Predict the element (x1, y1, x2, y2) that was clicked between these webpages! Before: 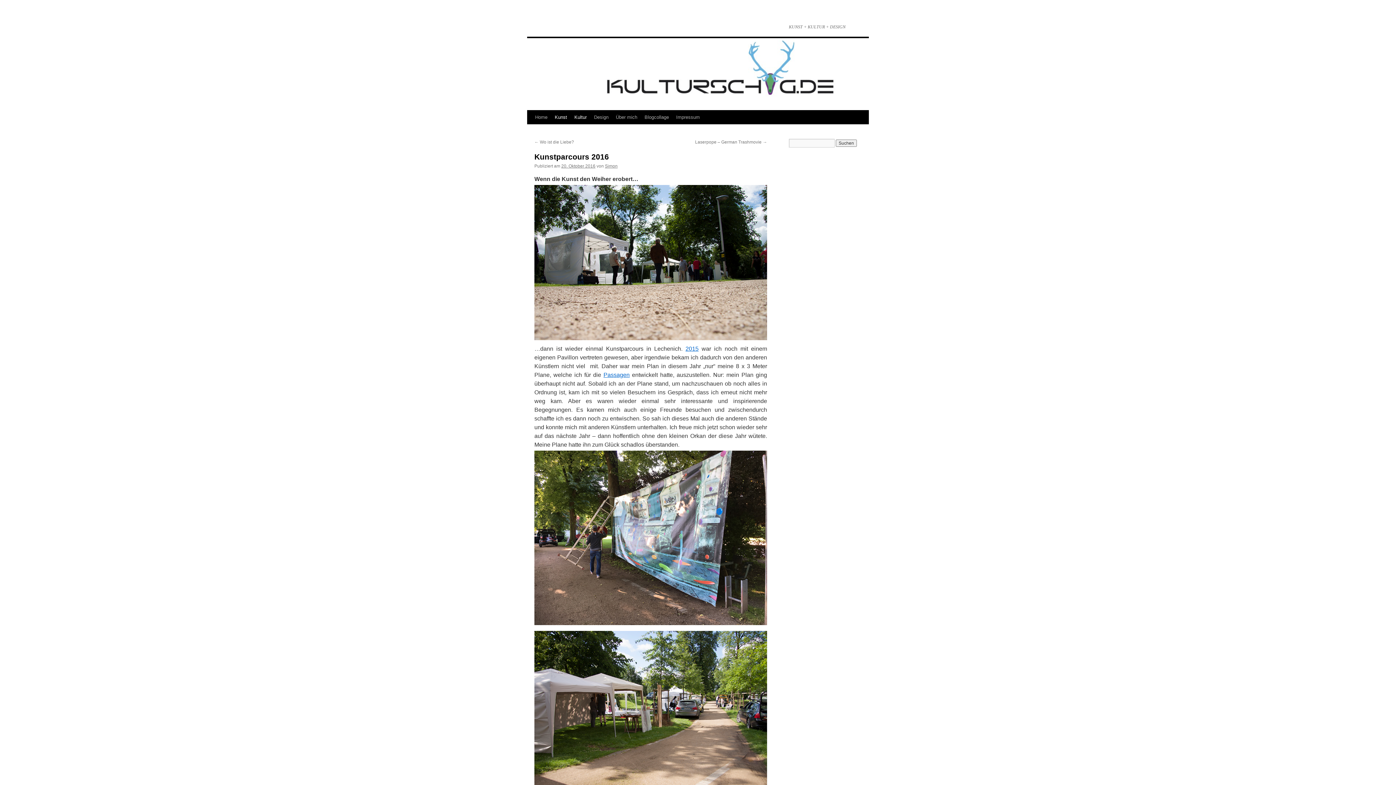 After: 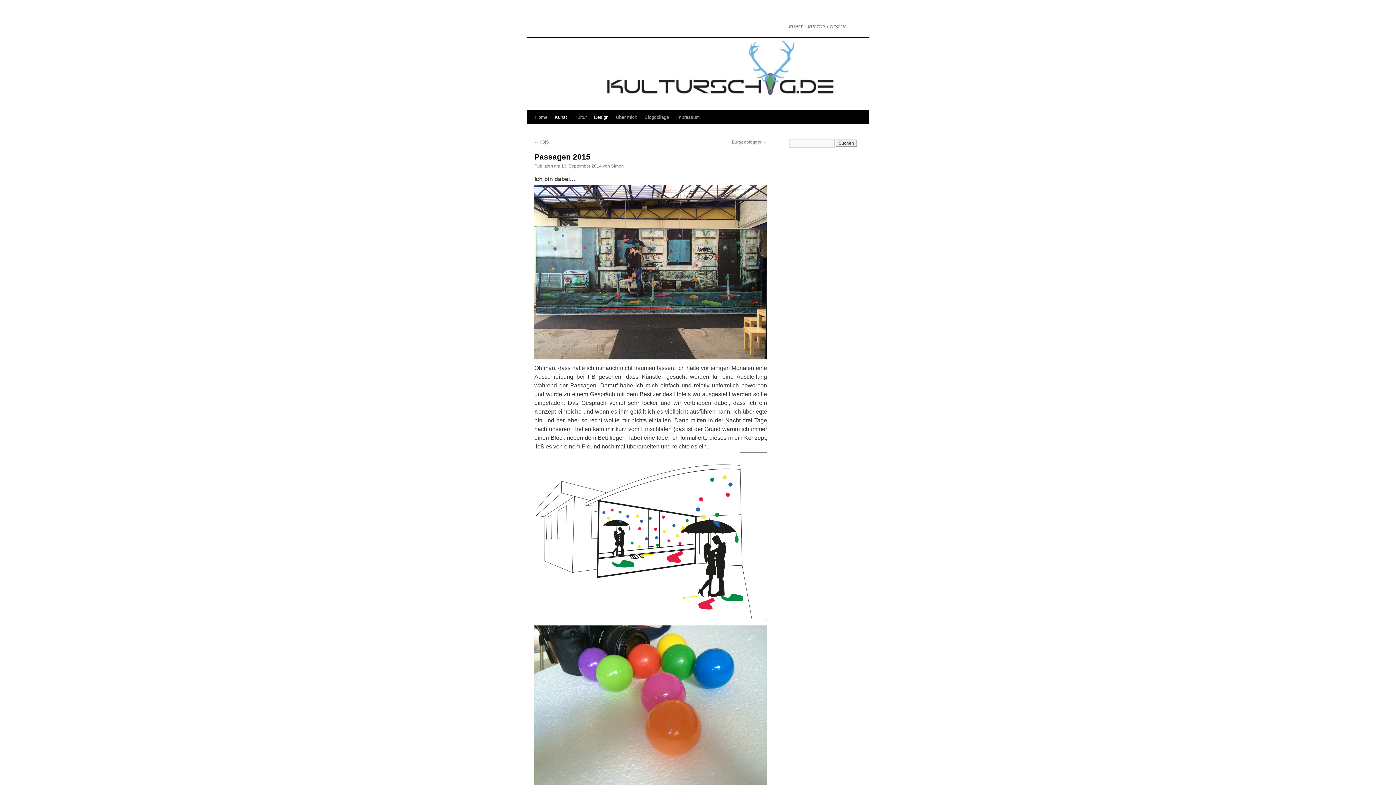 Action: bbox: (603, 371, 629, 378) label: Passagen